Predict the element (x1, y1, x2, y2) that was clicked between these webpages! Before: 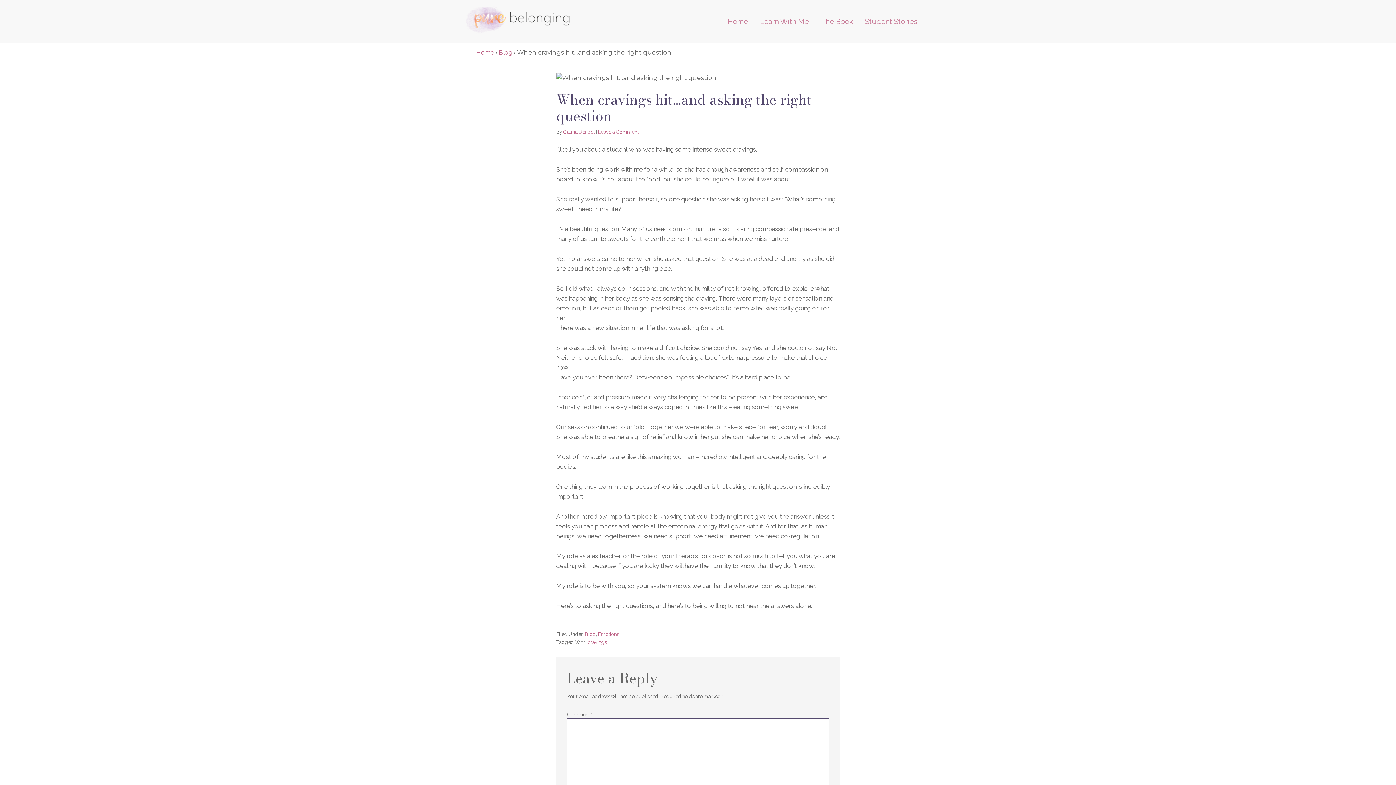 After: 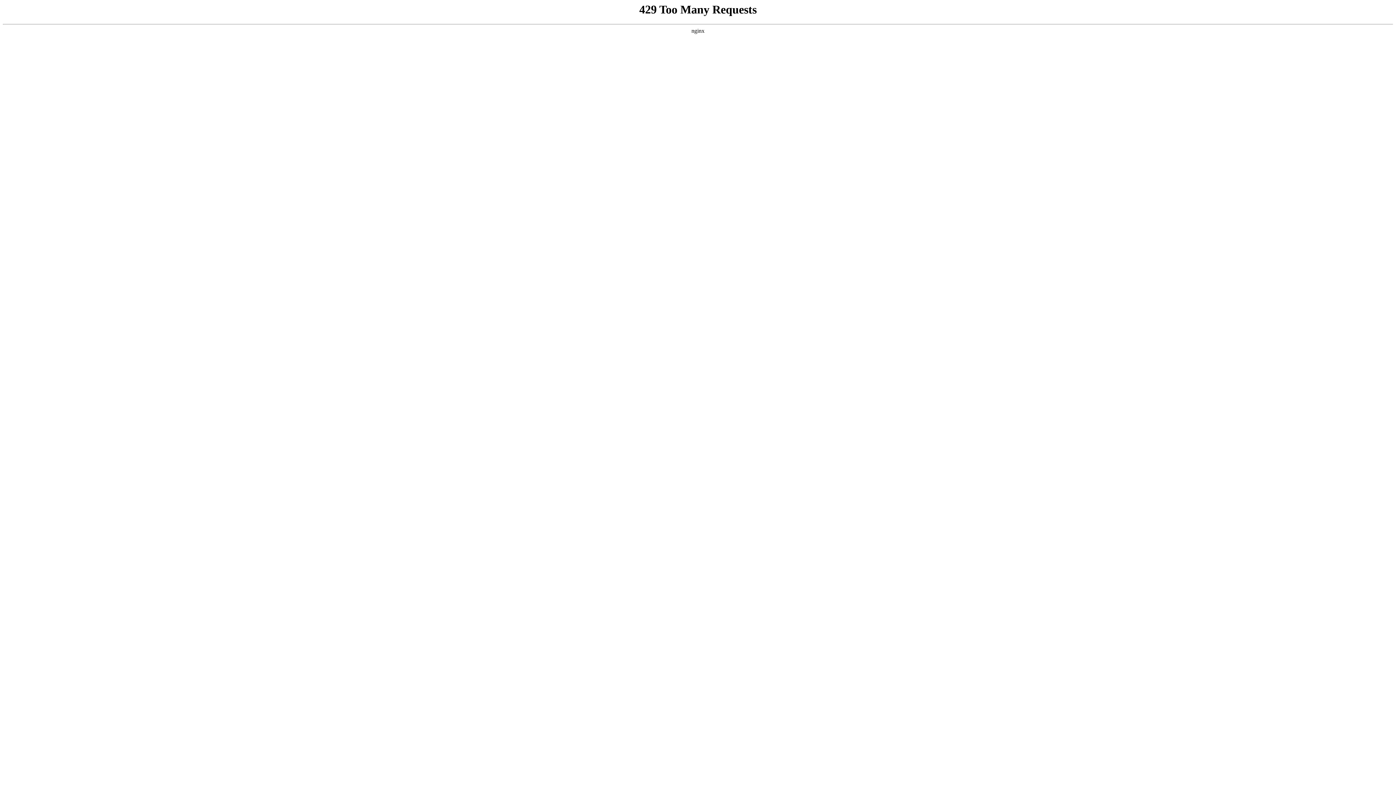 Action: label: Home bbox: (476, 48, 494, 56)